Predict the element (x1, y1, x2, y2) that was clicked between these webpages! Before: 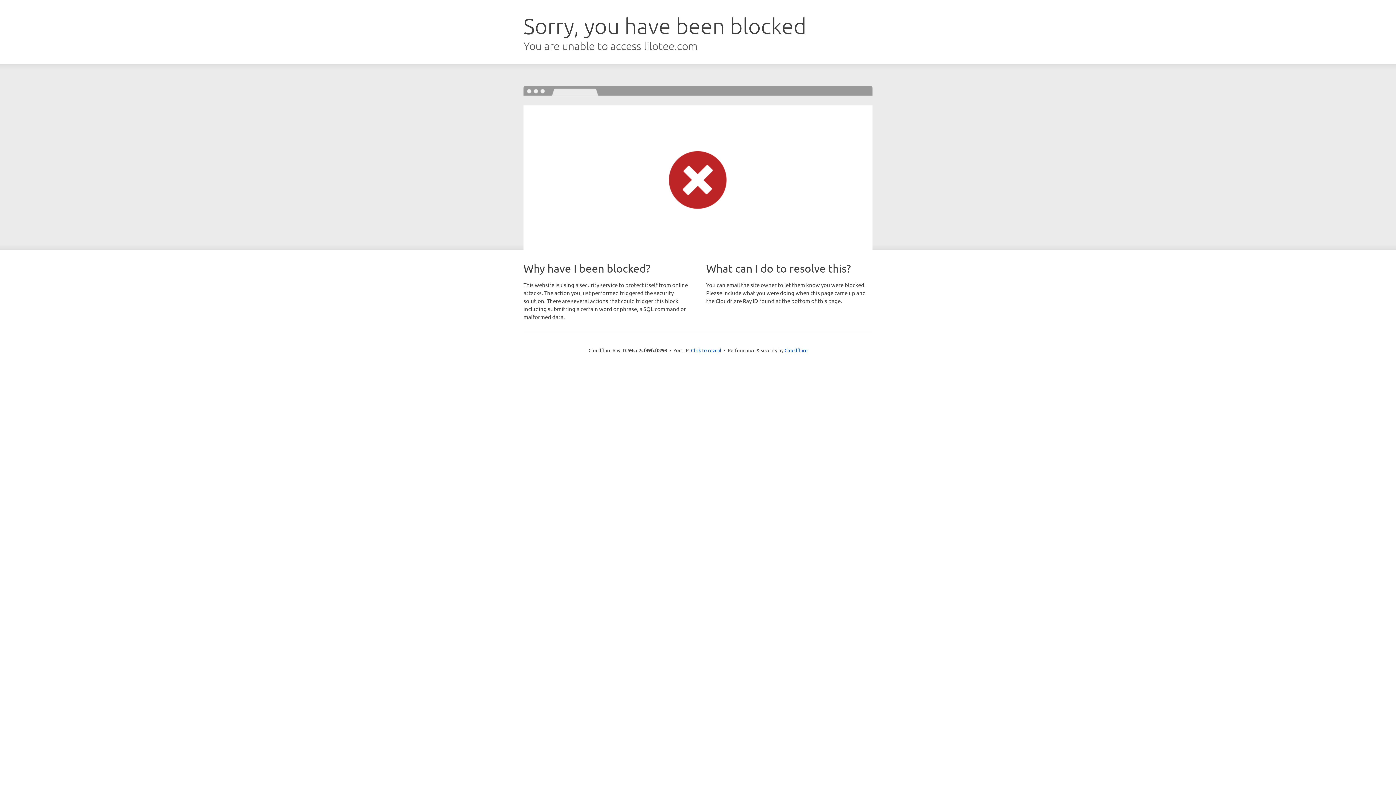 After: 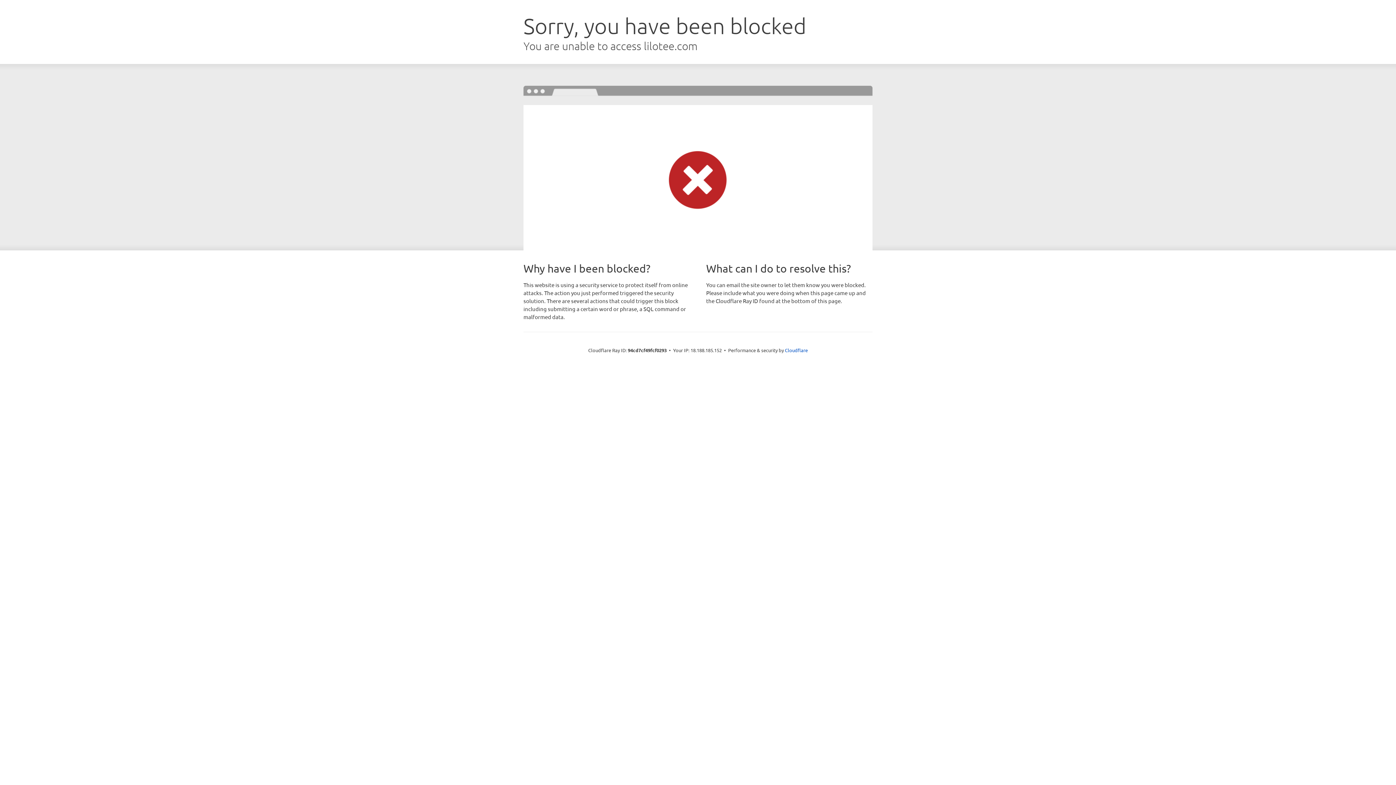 Action: label: Click to reveal bbox: (691, 346, 721, 353)